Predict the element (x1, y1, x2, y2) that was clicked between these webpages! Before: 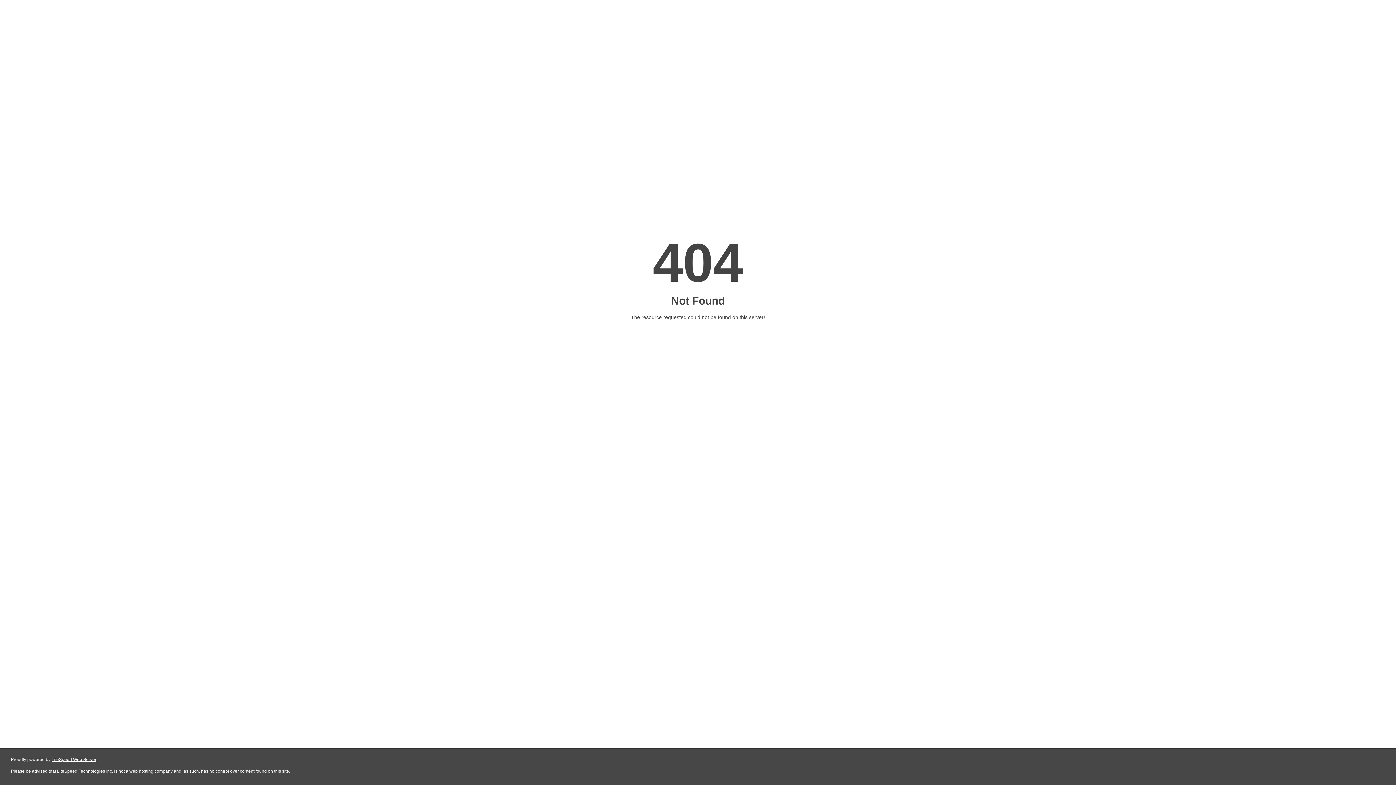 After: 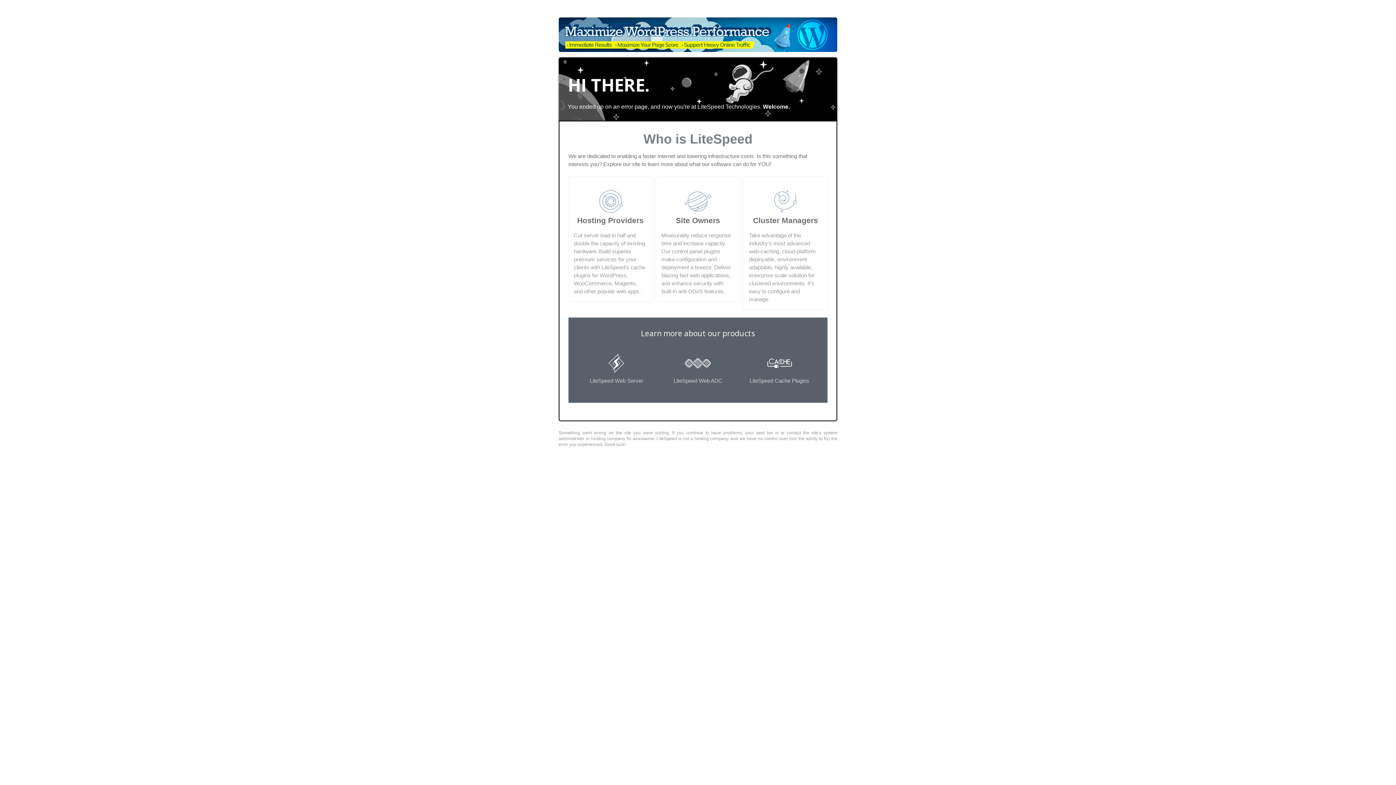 Action: bbox: (51, 757, 96, 762) label: LiteSpeed Web Server